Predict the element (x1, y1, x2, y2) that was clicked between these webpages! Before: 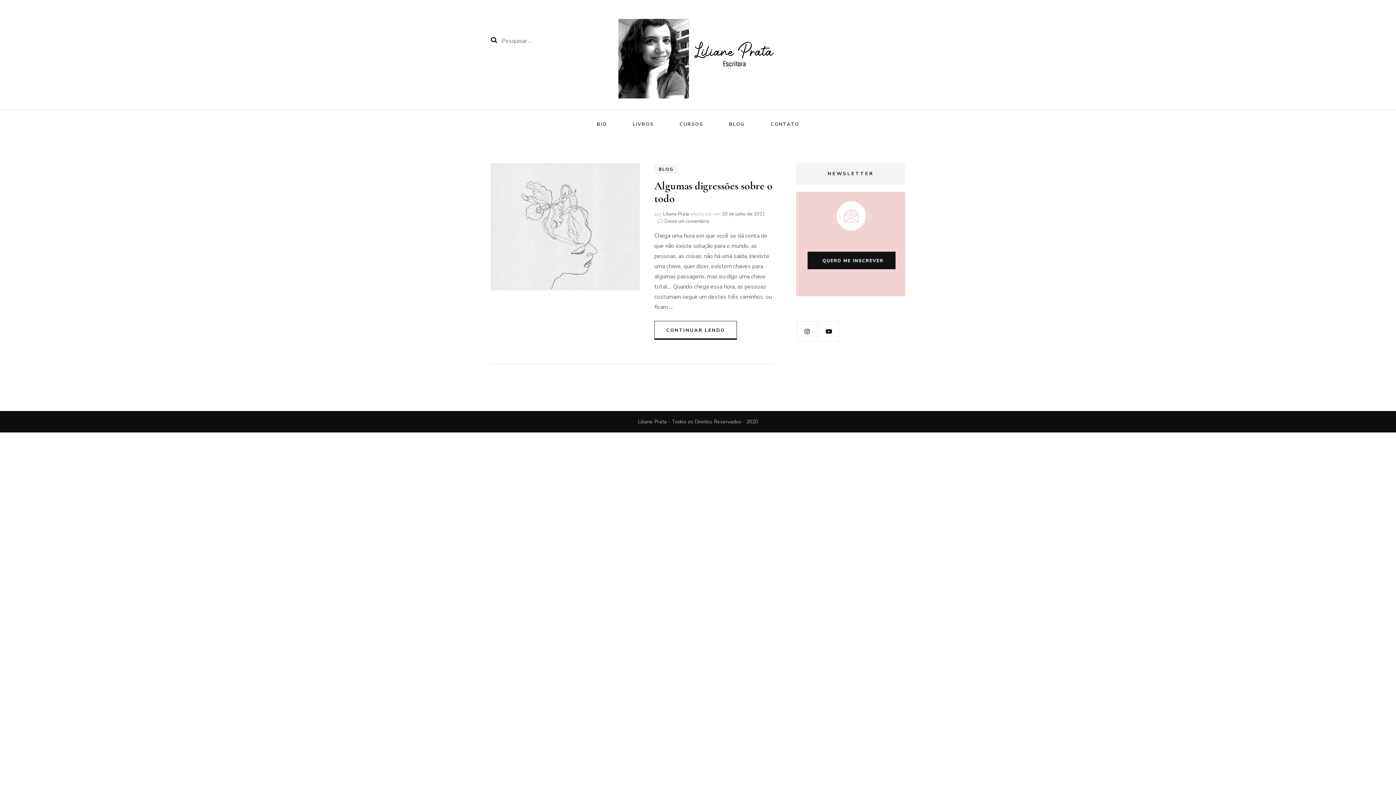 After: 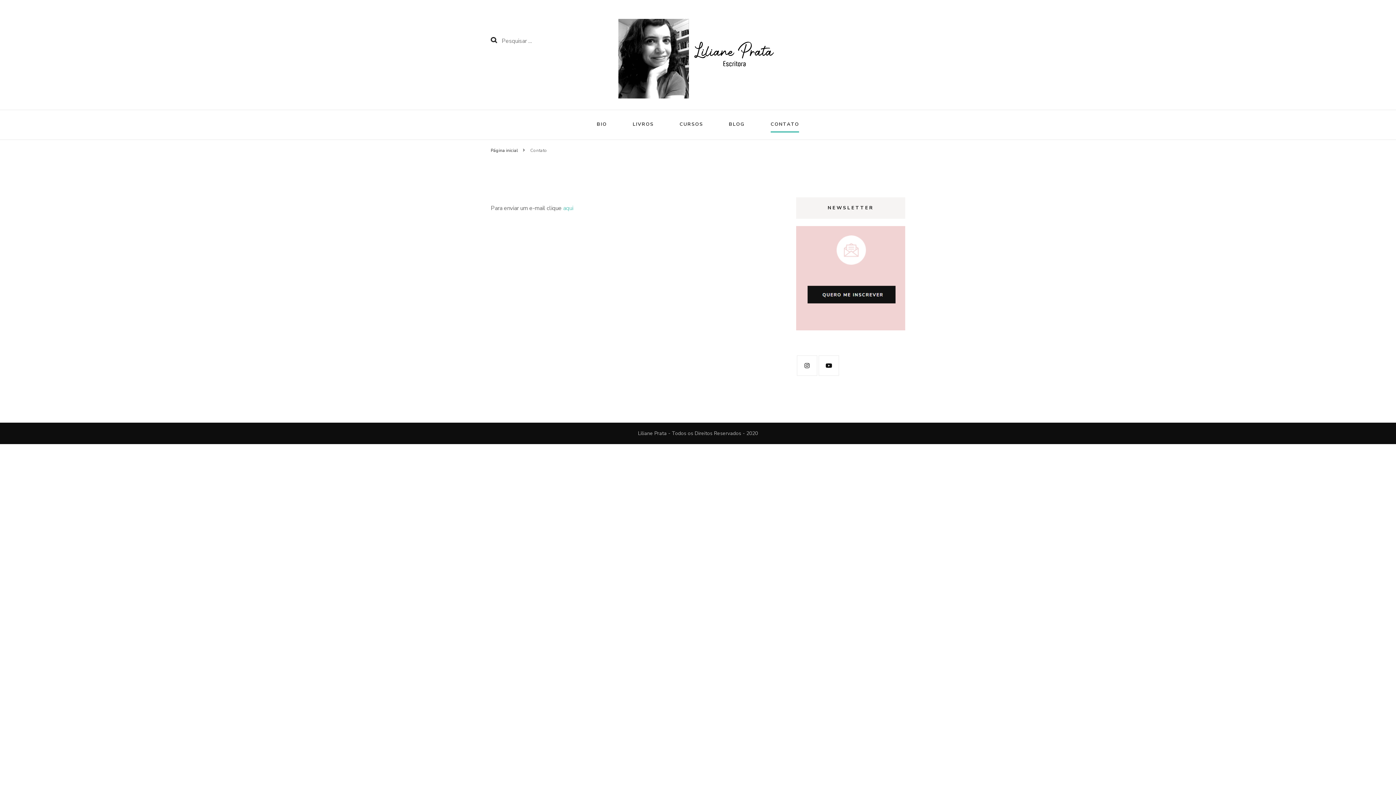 Action: label: CONTATO bbox: (770, 119, 799, 131)